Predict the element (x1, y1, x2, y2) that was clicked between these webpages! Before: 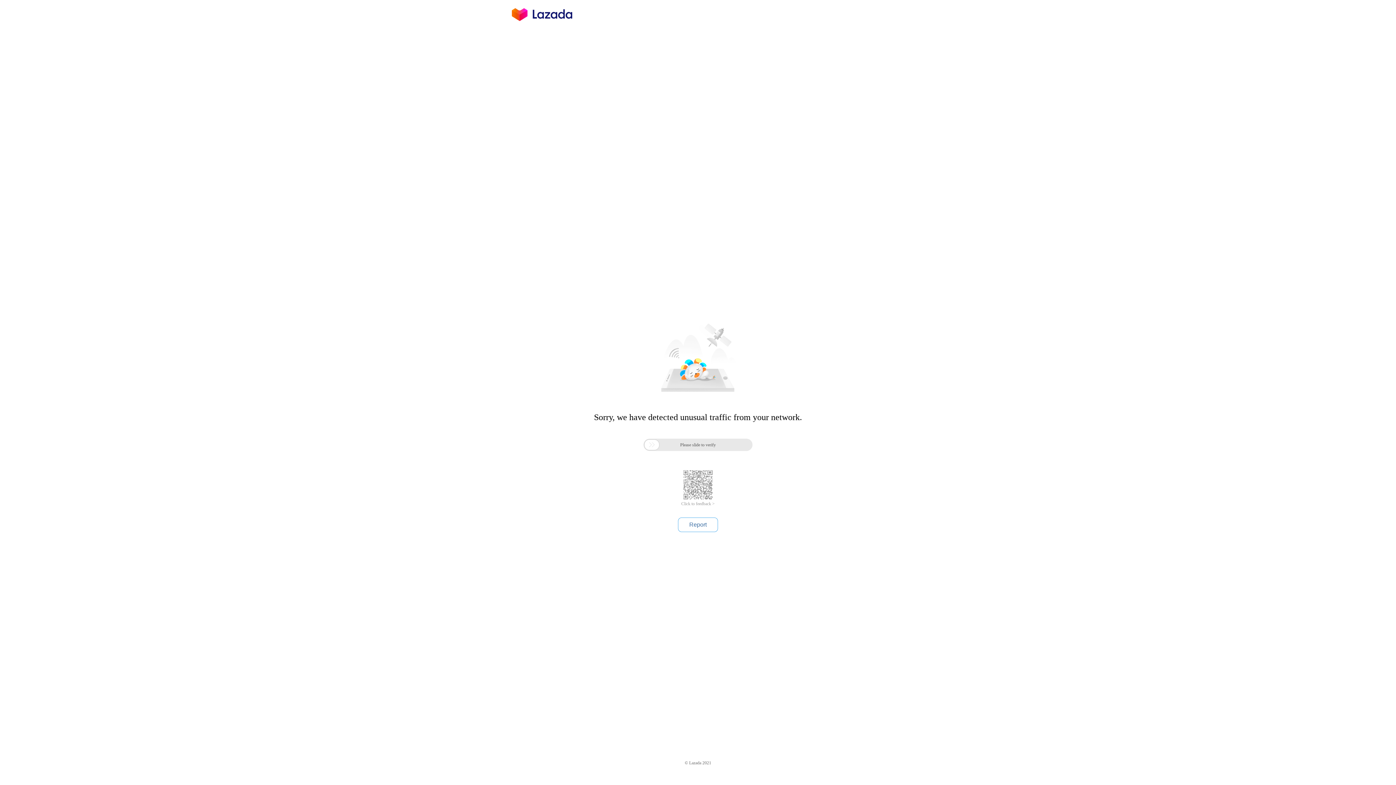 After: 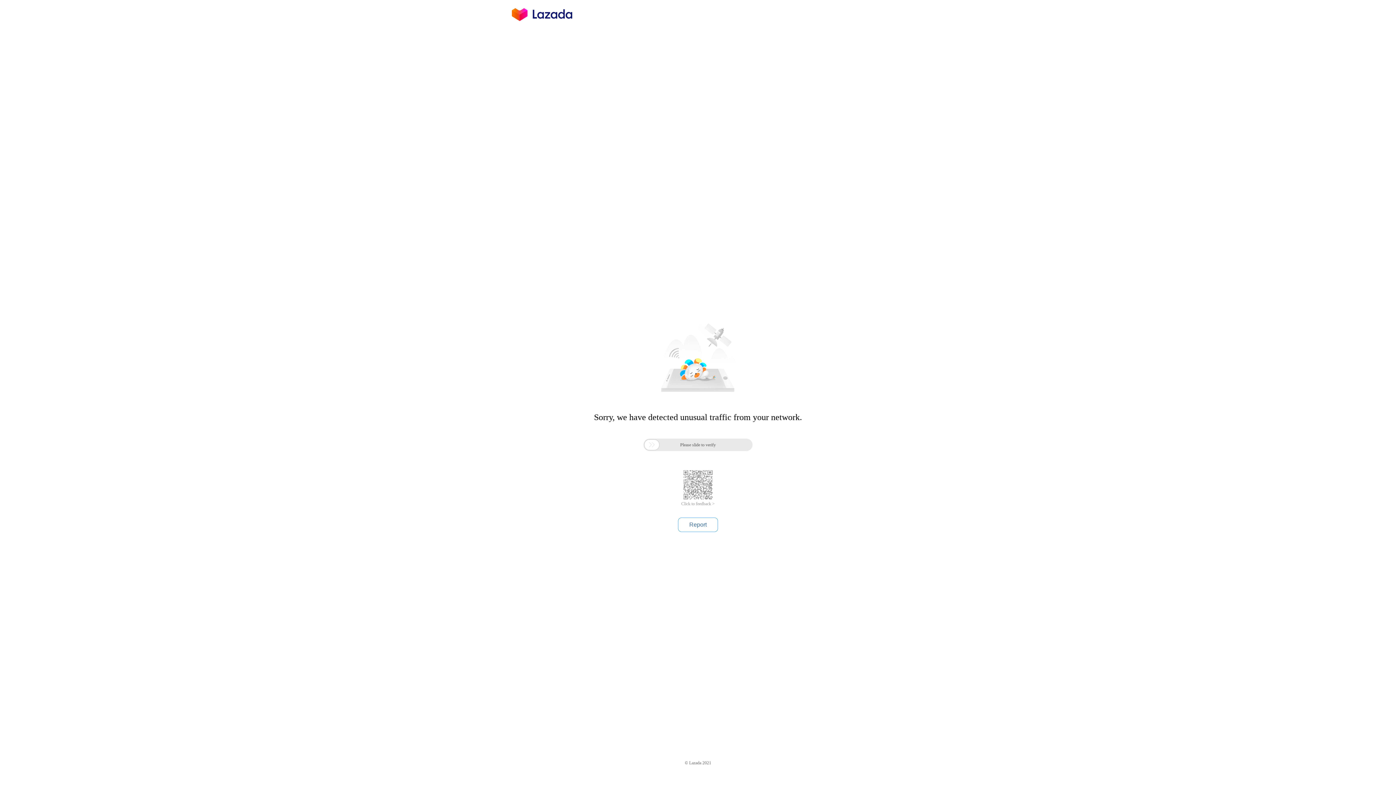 Action: bbox: (681, 501, 714, 506) label: Click to feedback >